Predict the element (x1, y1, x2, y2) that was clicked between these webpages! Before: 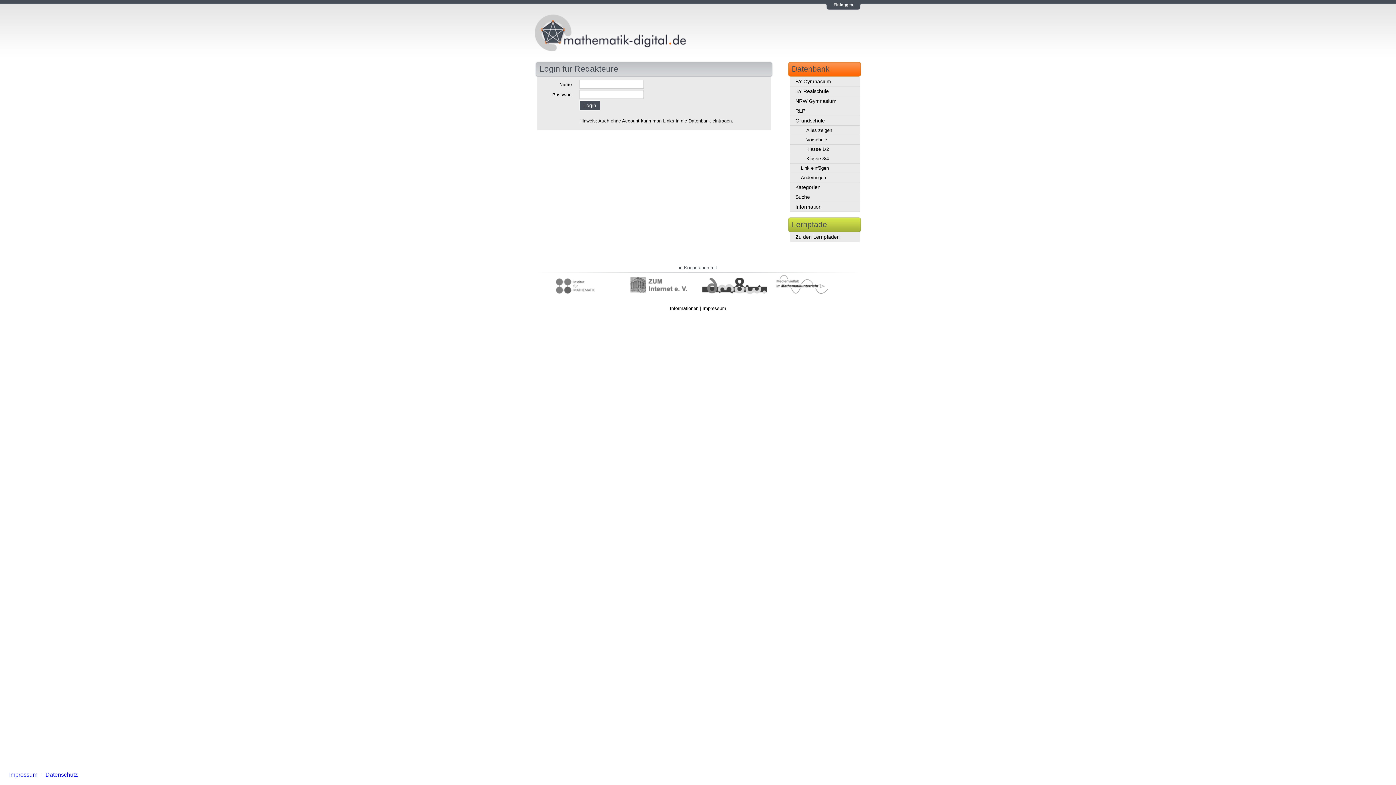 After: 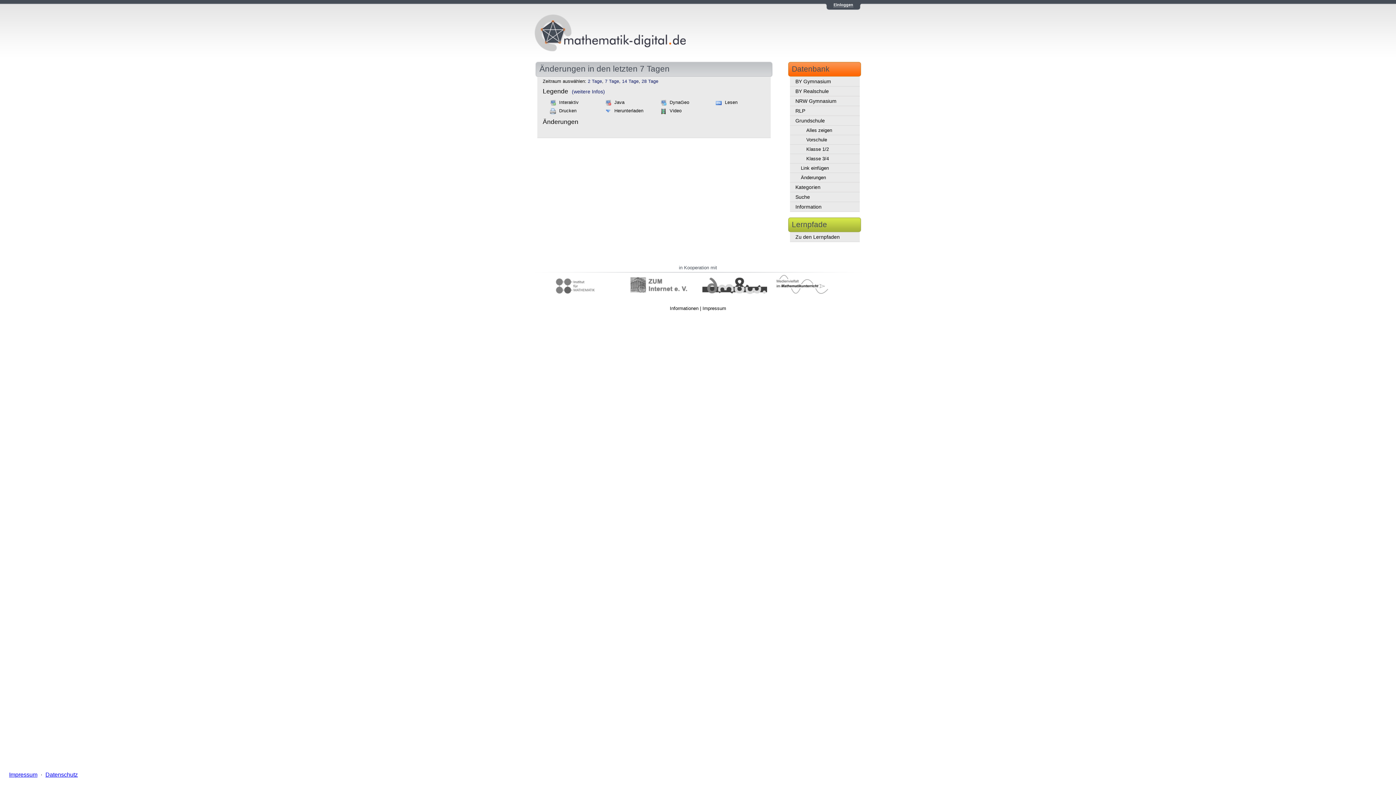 Action: bbox: (790, 173, 860, 182) label: Änderungen